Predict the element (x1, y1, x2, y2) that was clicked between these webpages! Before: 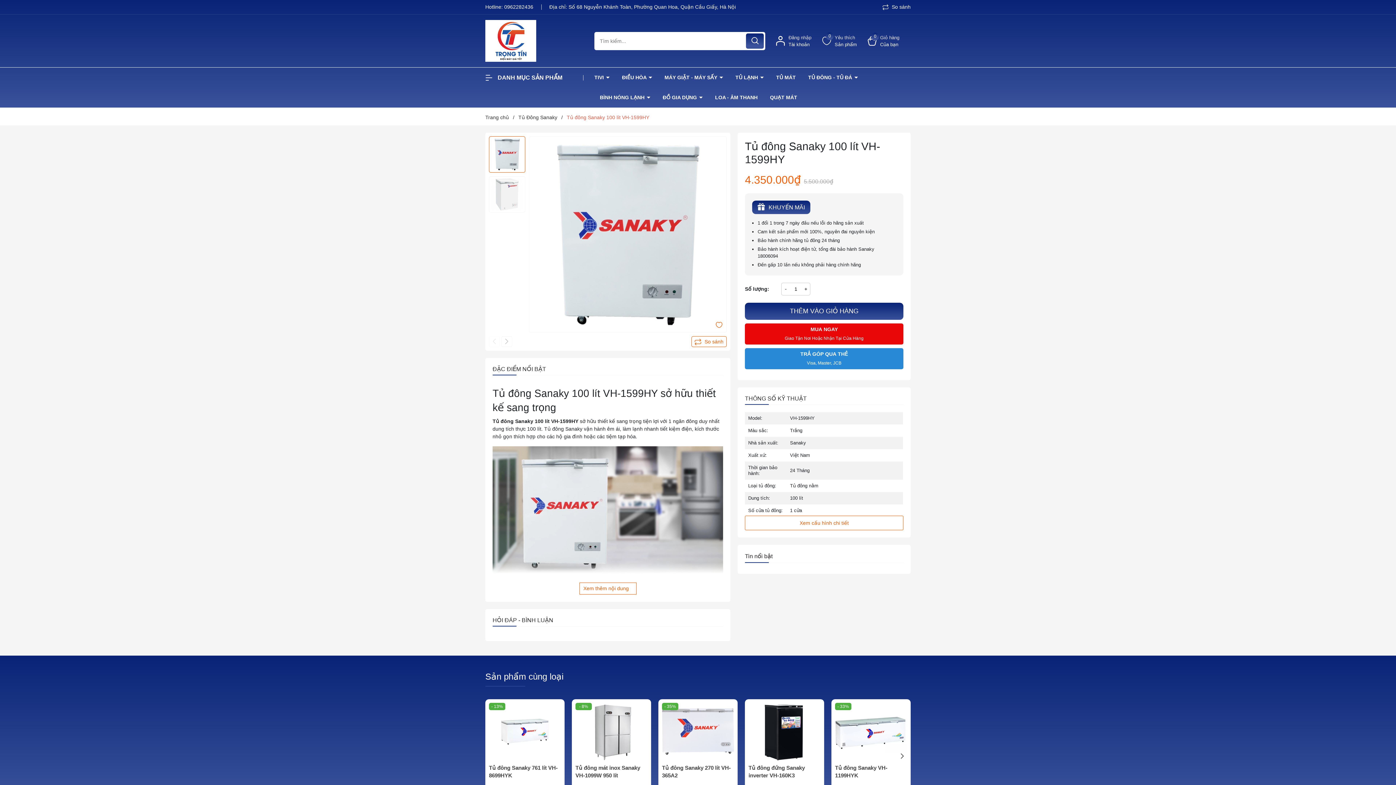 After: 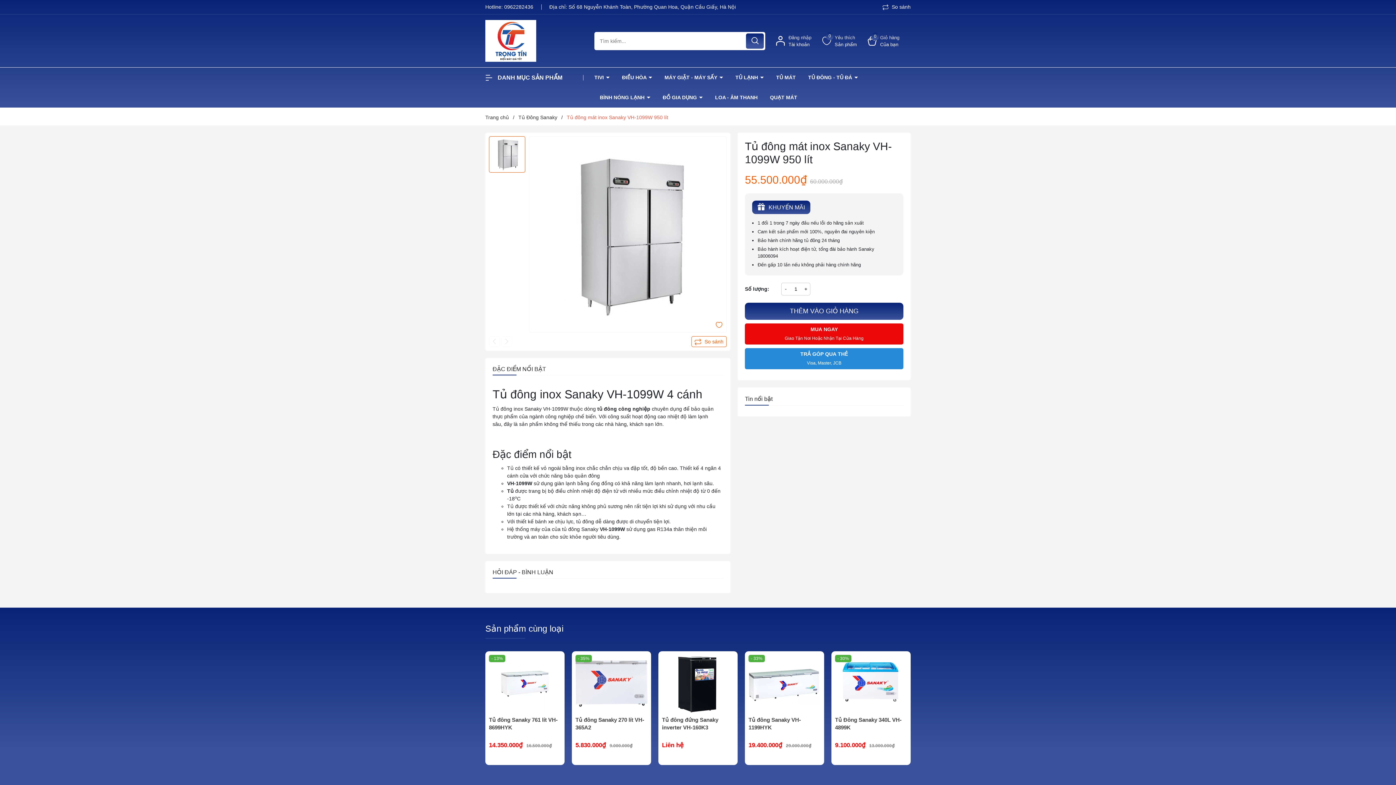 Action: bbox: (575, 703, 647, 760)